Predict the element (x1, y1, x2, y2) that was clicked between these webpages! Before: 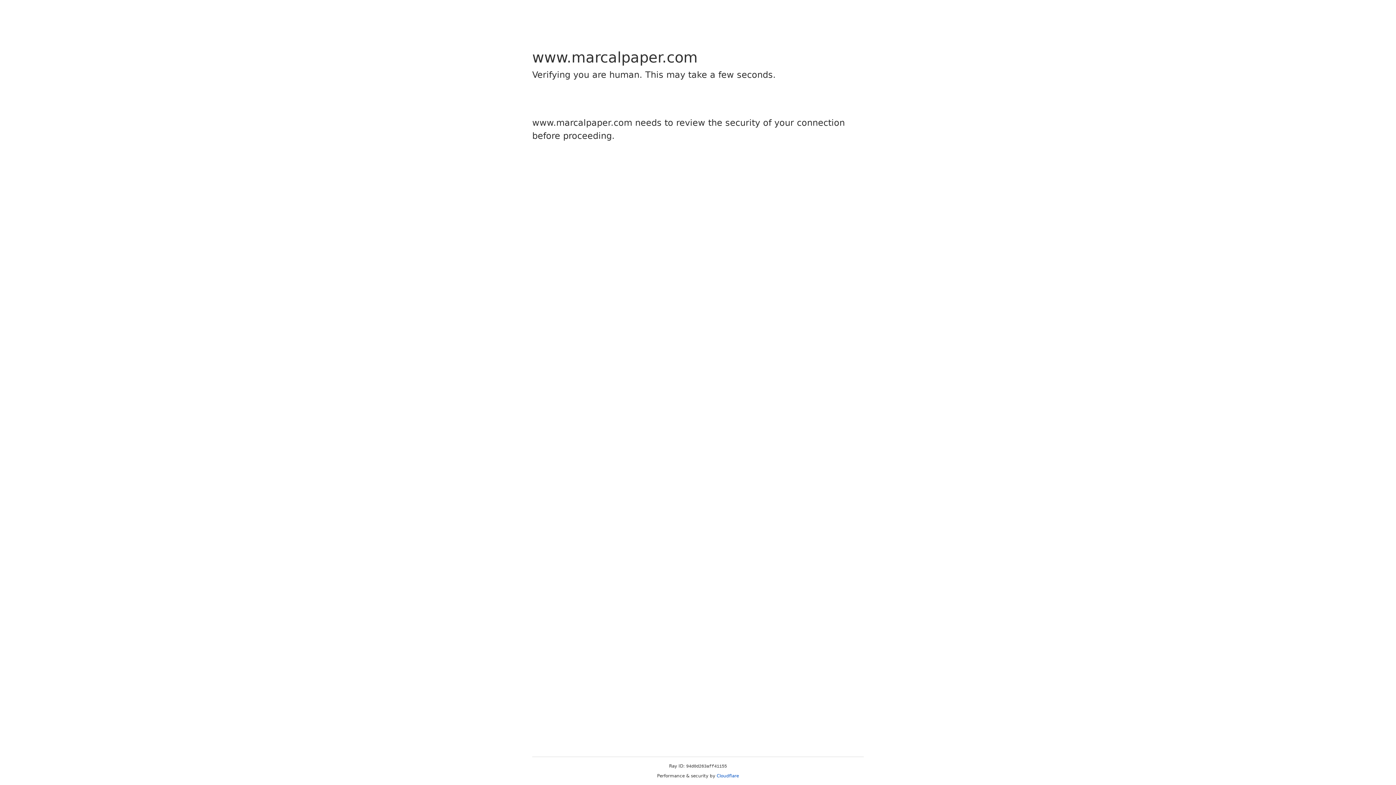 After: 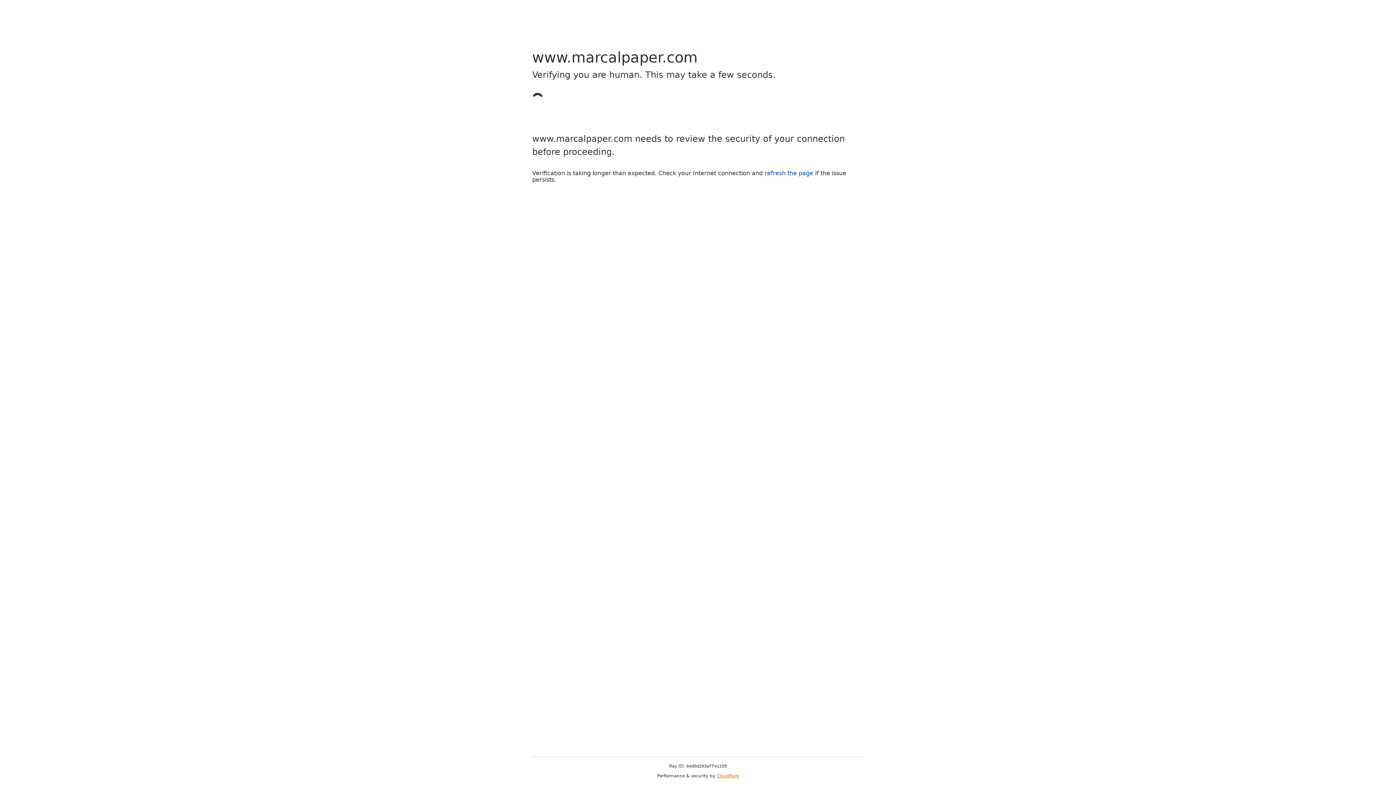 Action: bbox: (716, 773, 739, 778) label: Cloudflare